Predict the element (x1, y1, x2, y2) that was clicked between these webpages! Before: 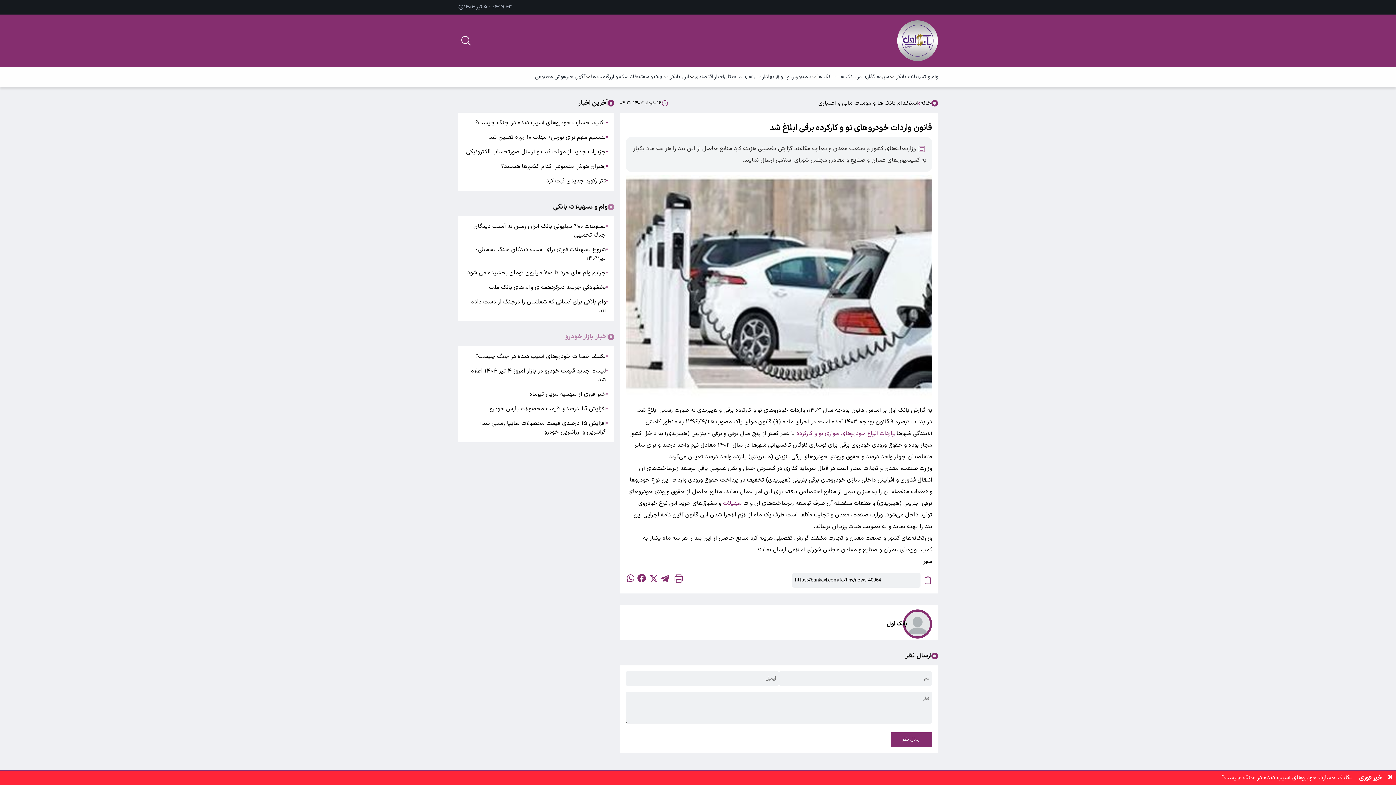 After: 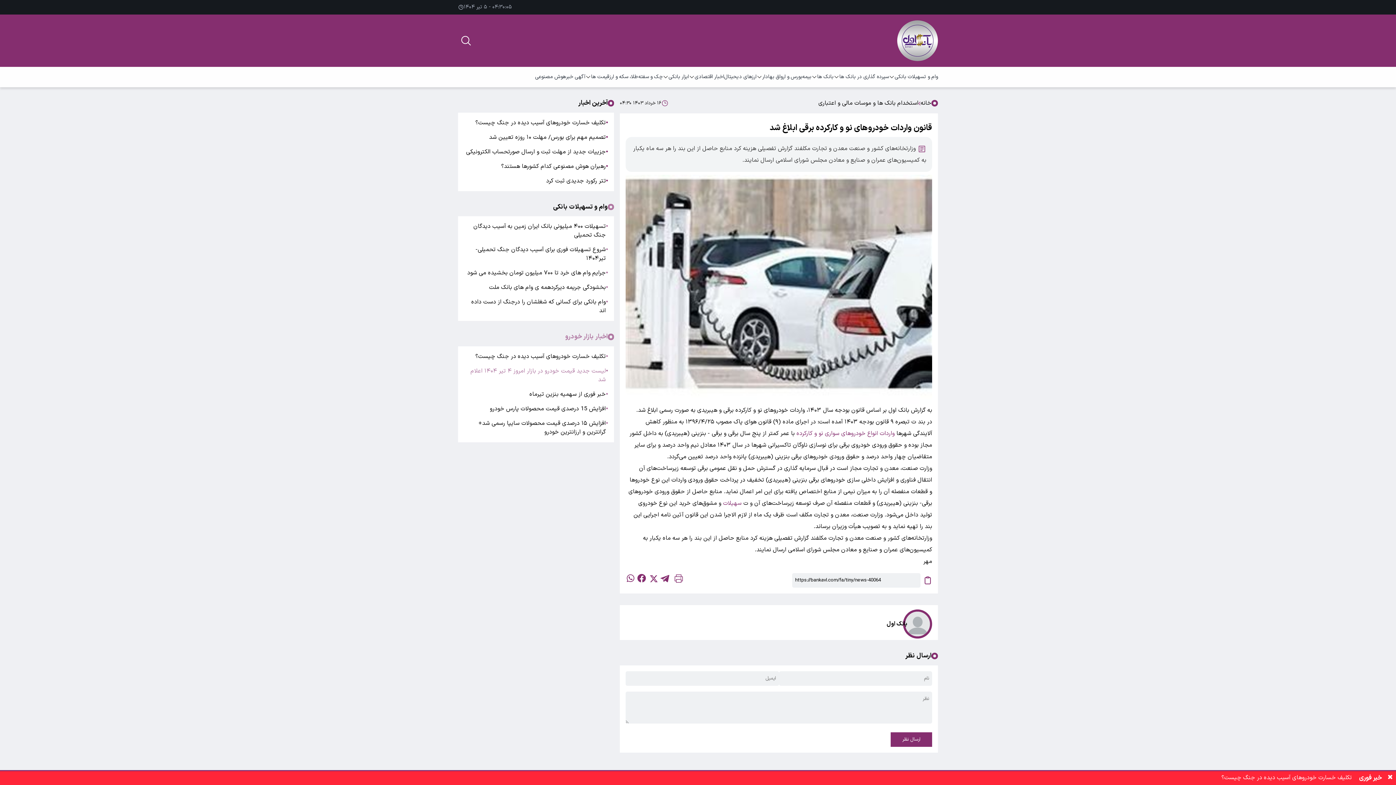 Action: label: لیست جدید قیمت خودرو در بازار امروز ۴ تیر ۱۴۰۴ اعلام شد bbox: (464, 366, 605, 384)